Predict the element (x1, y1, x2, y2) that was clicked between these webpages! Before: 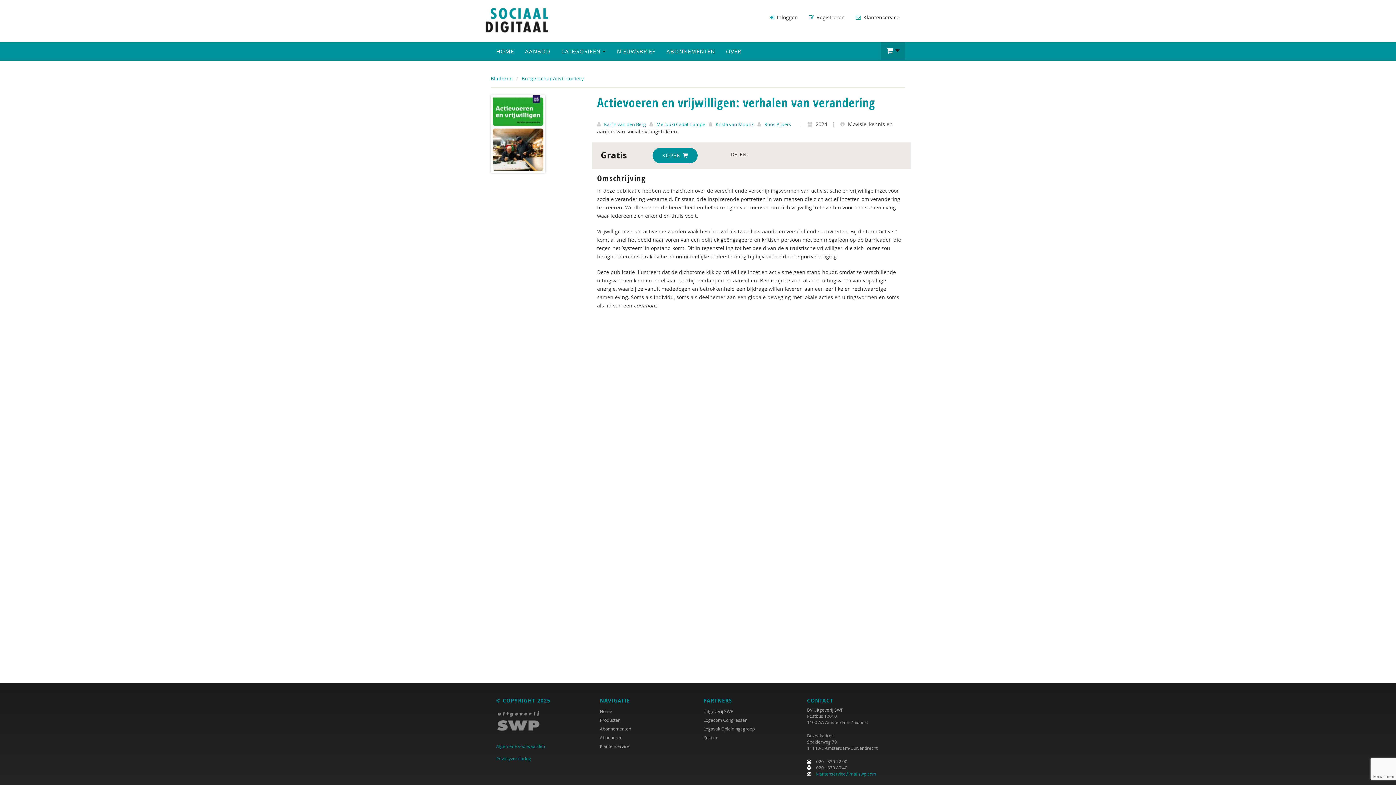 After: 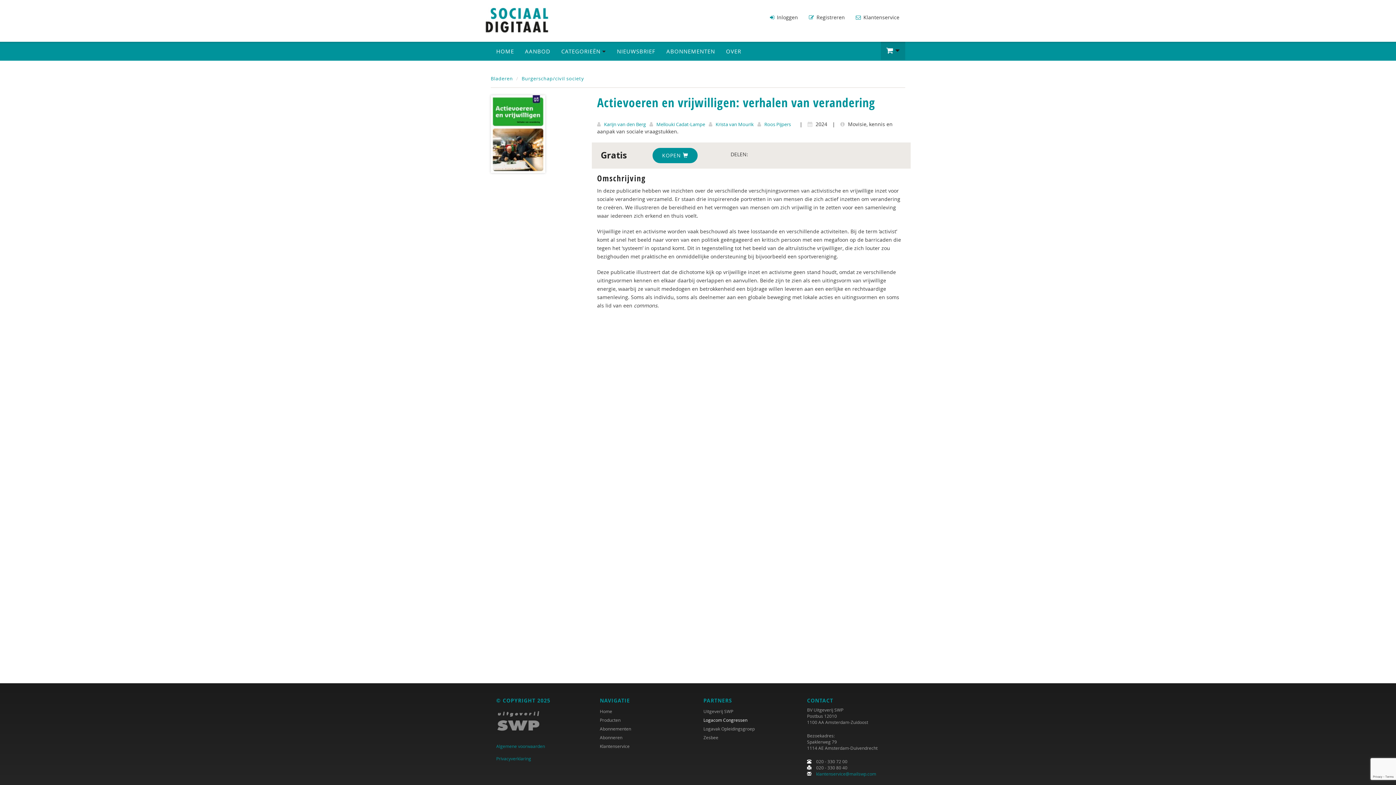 Action: bbox: (703, 717, 747, 723) label: Logacom Congressen